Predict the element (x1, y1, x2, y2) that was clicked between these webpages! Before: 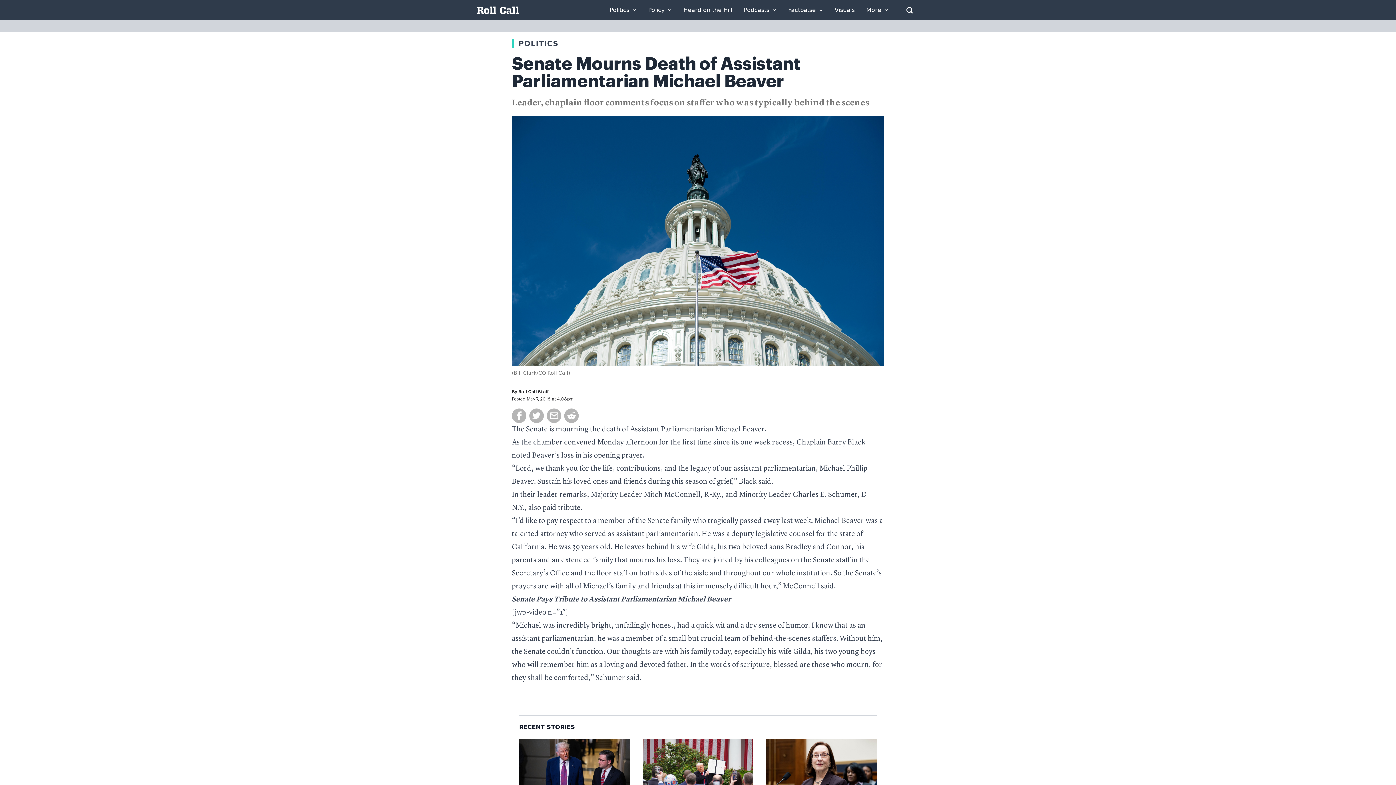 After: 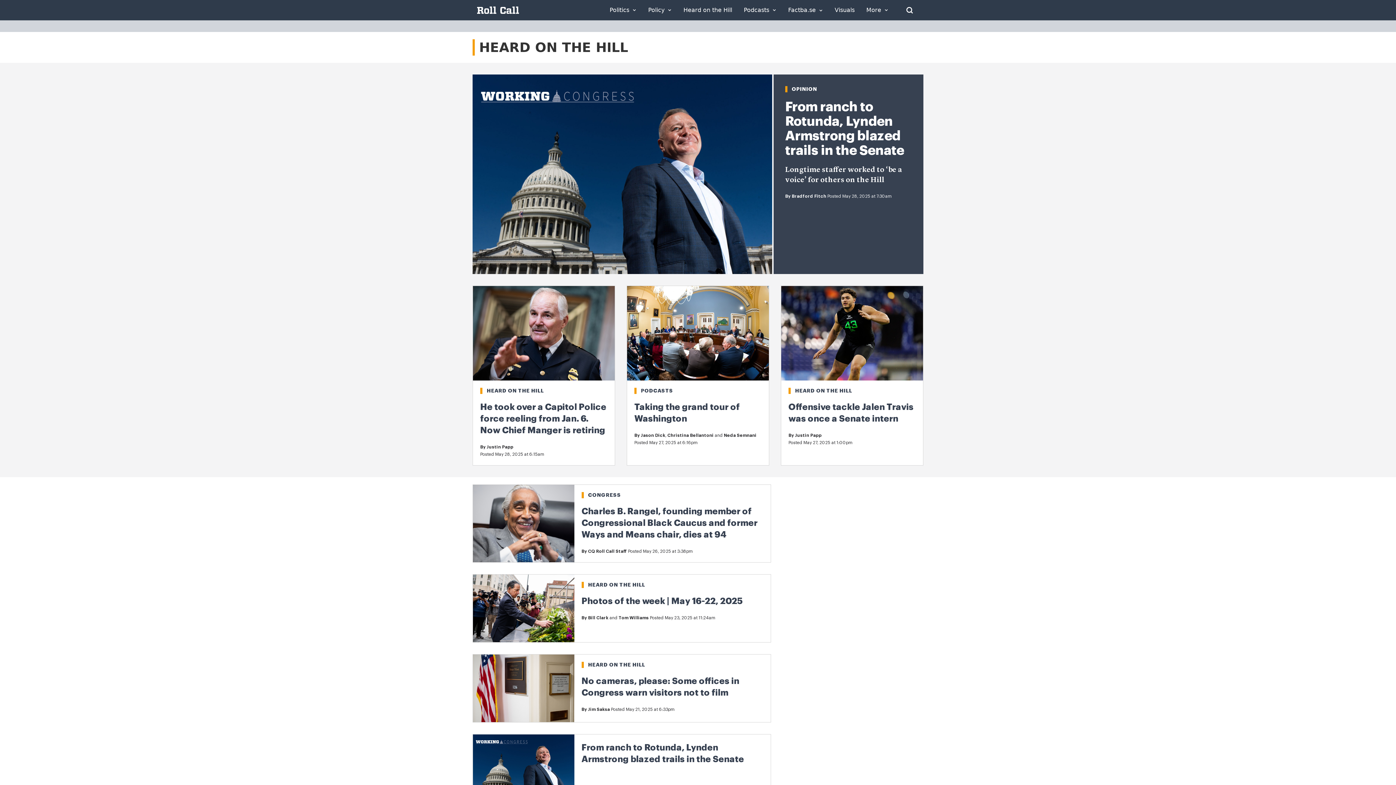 Action: label: Heard on the Hill bbox: (683, 7, 732, 13)